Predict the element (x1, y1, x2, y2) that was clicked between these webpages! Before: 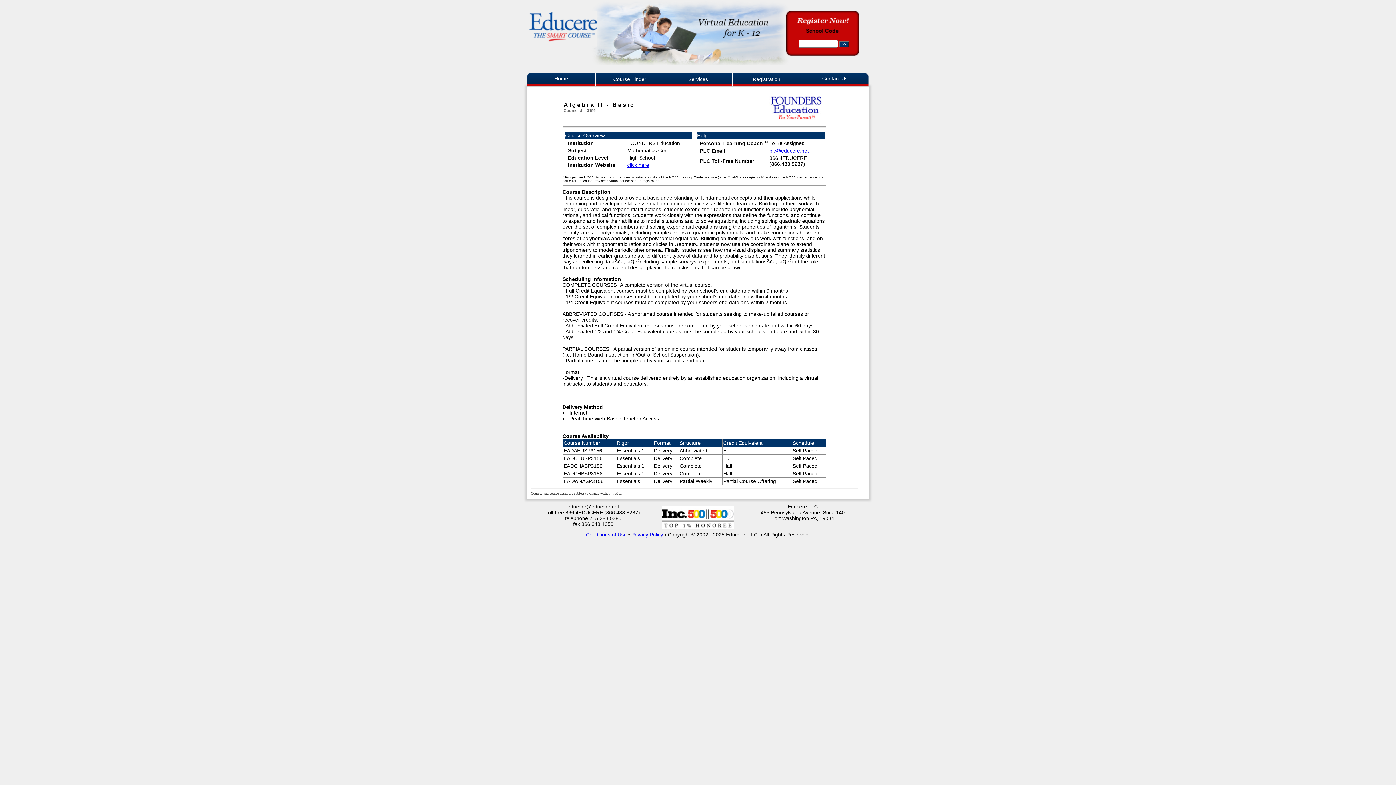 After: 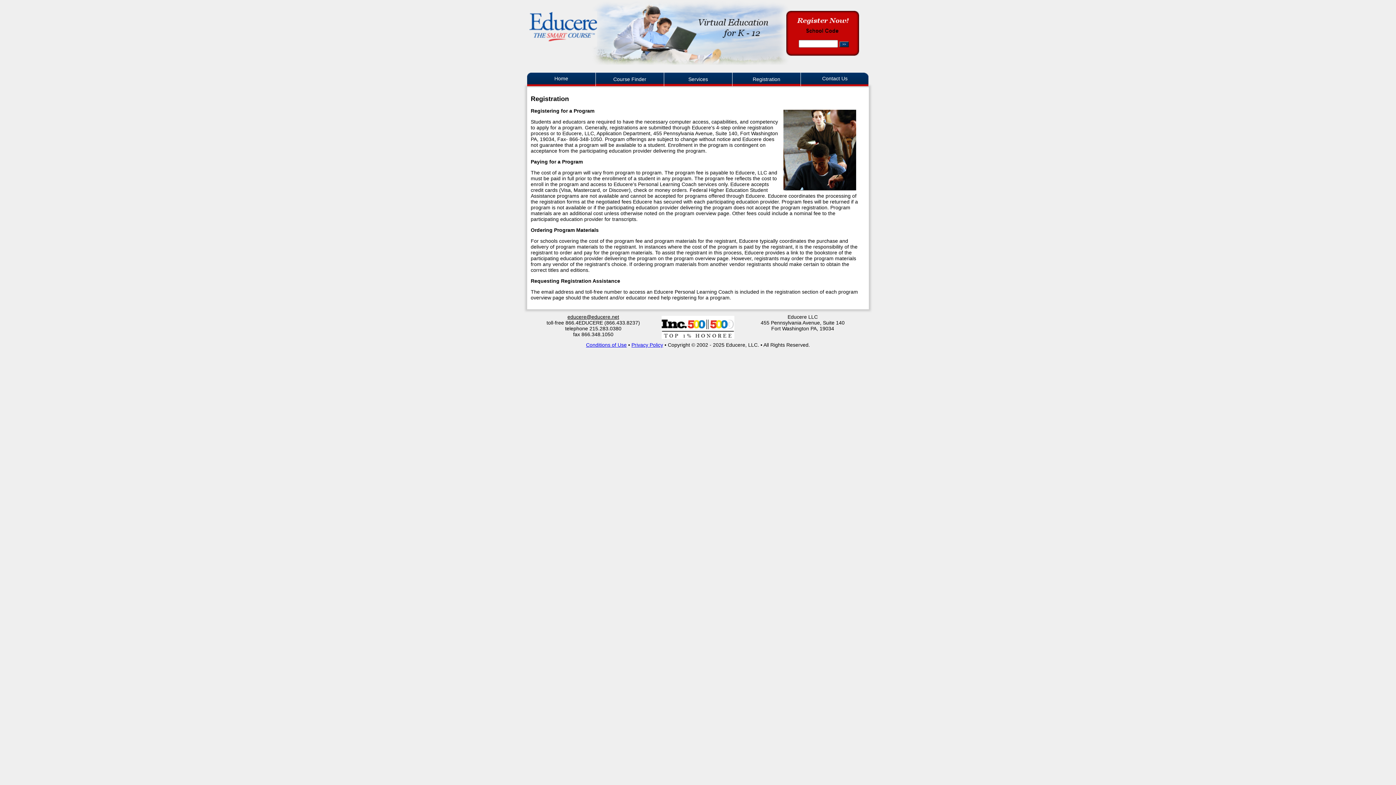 Action: bbox: (732, 72, 800, 86) label: Registration